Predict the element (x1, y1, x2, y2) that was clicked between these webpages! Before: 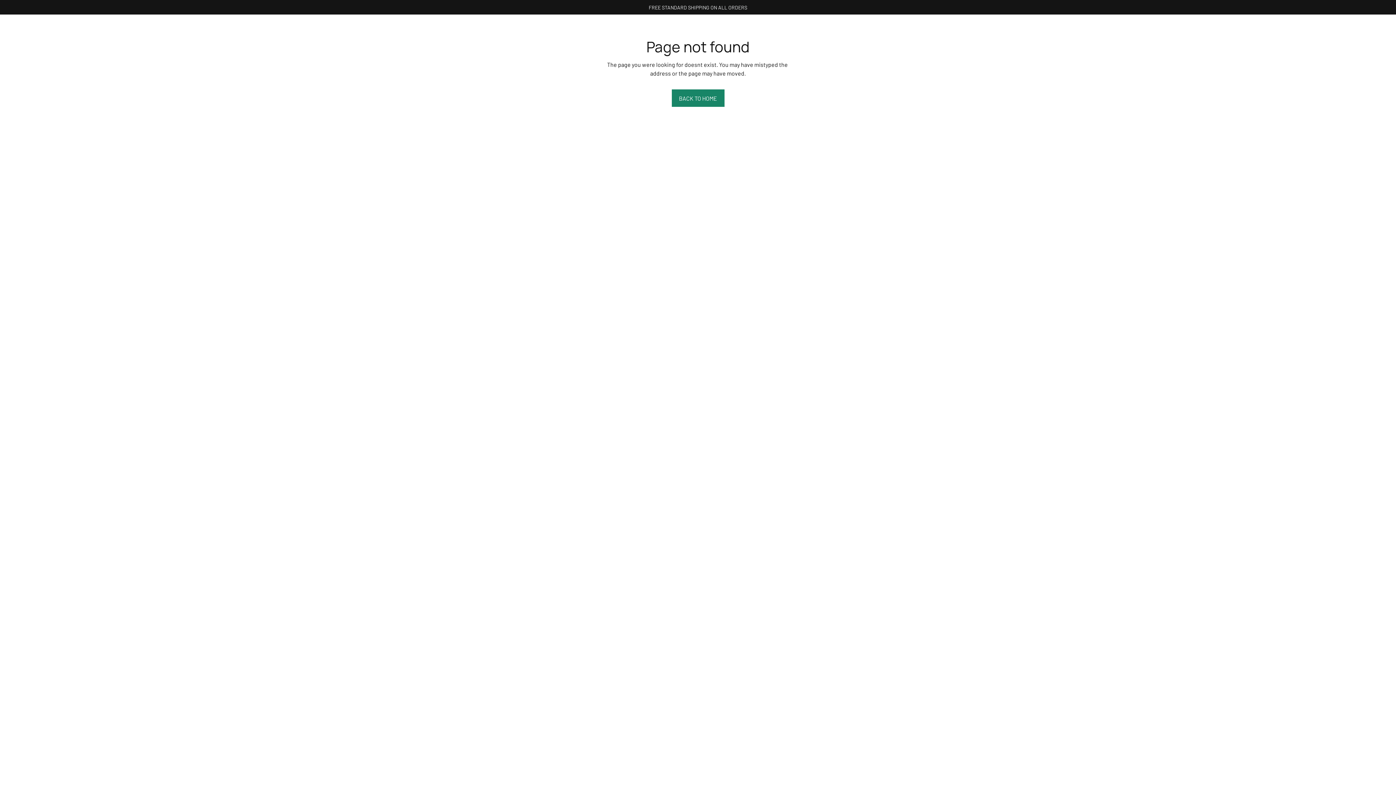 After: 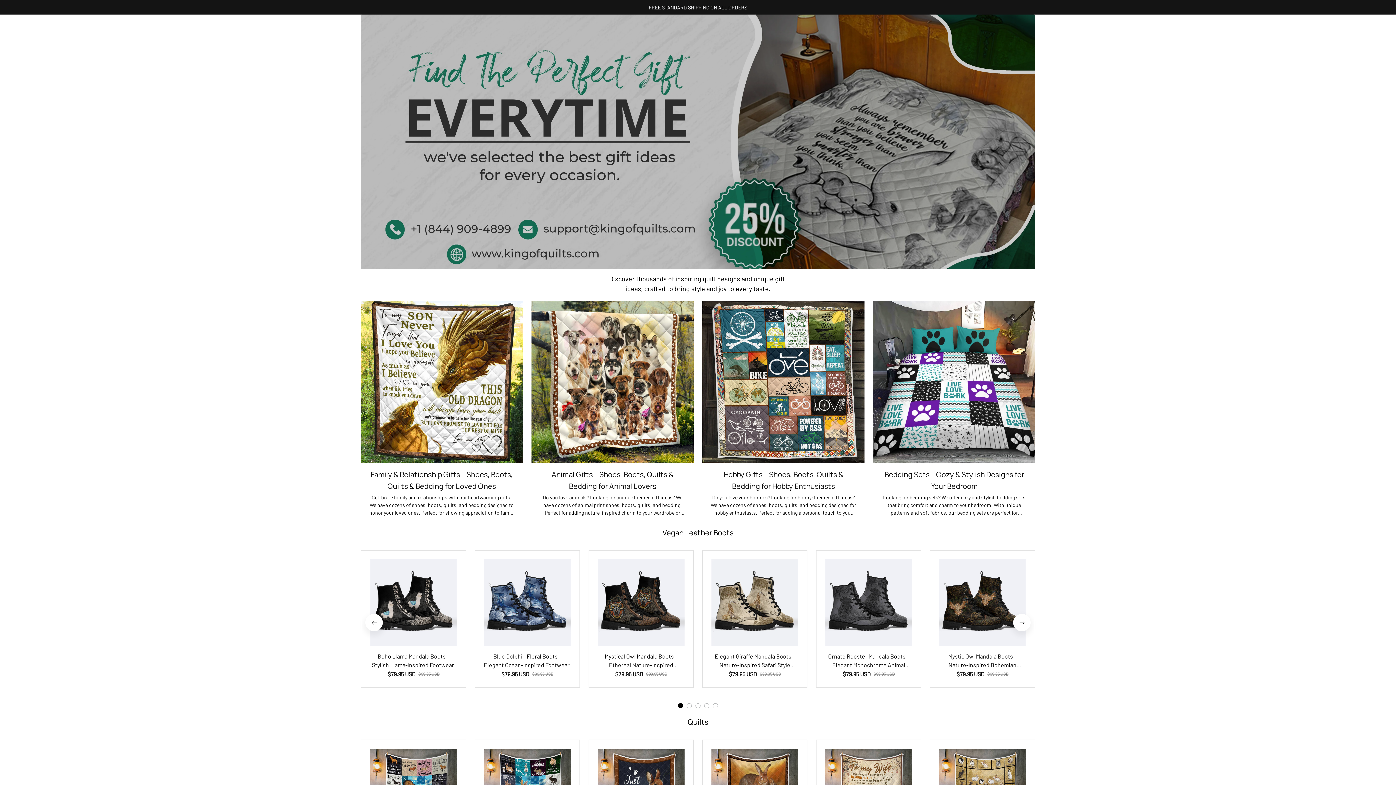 Action: bbox: (671, 89, 724, 106) label: BACK TO HOME